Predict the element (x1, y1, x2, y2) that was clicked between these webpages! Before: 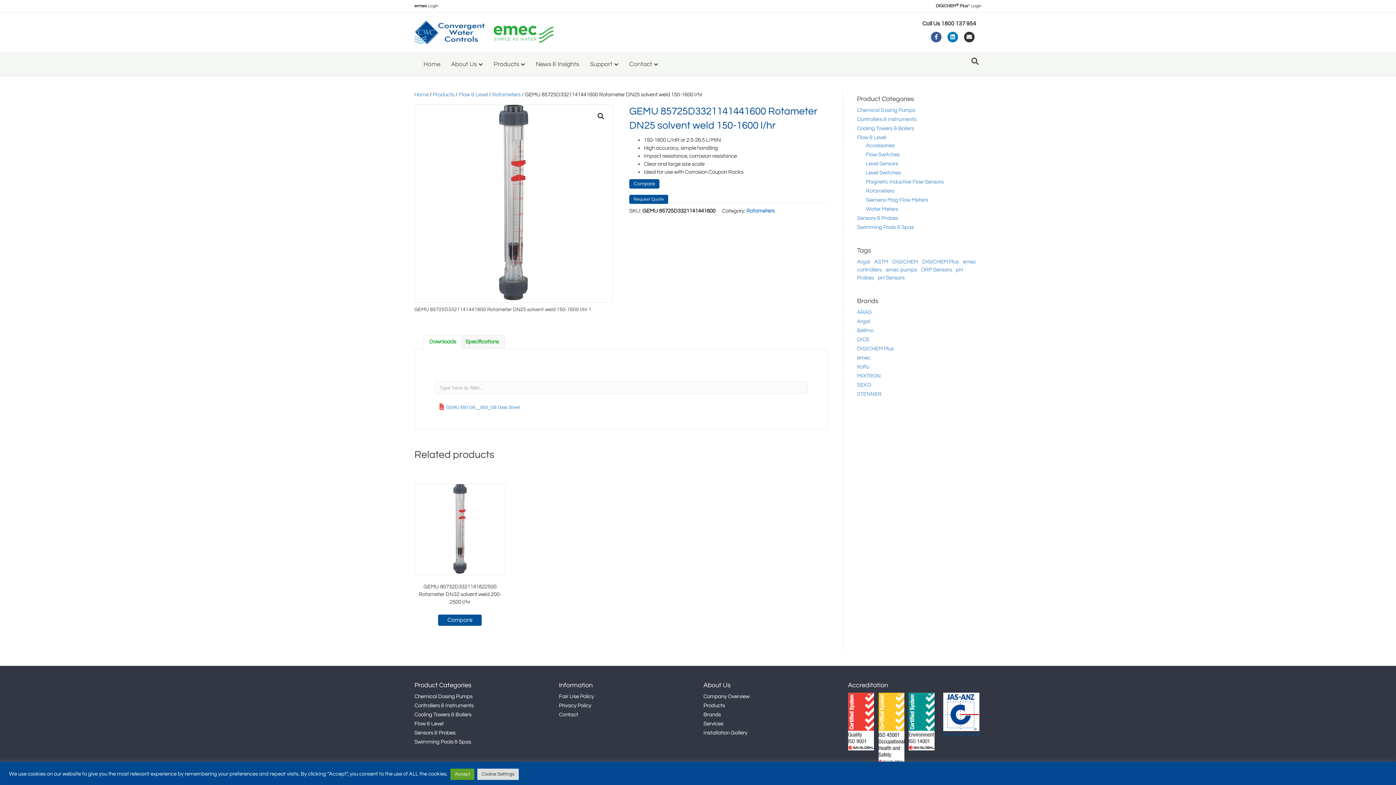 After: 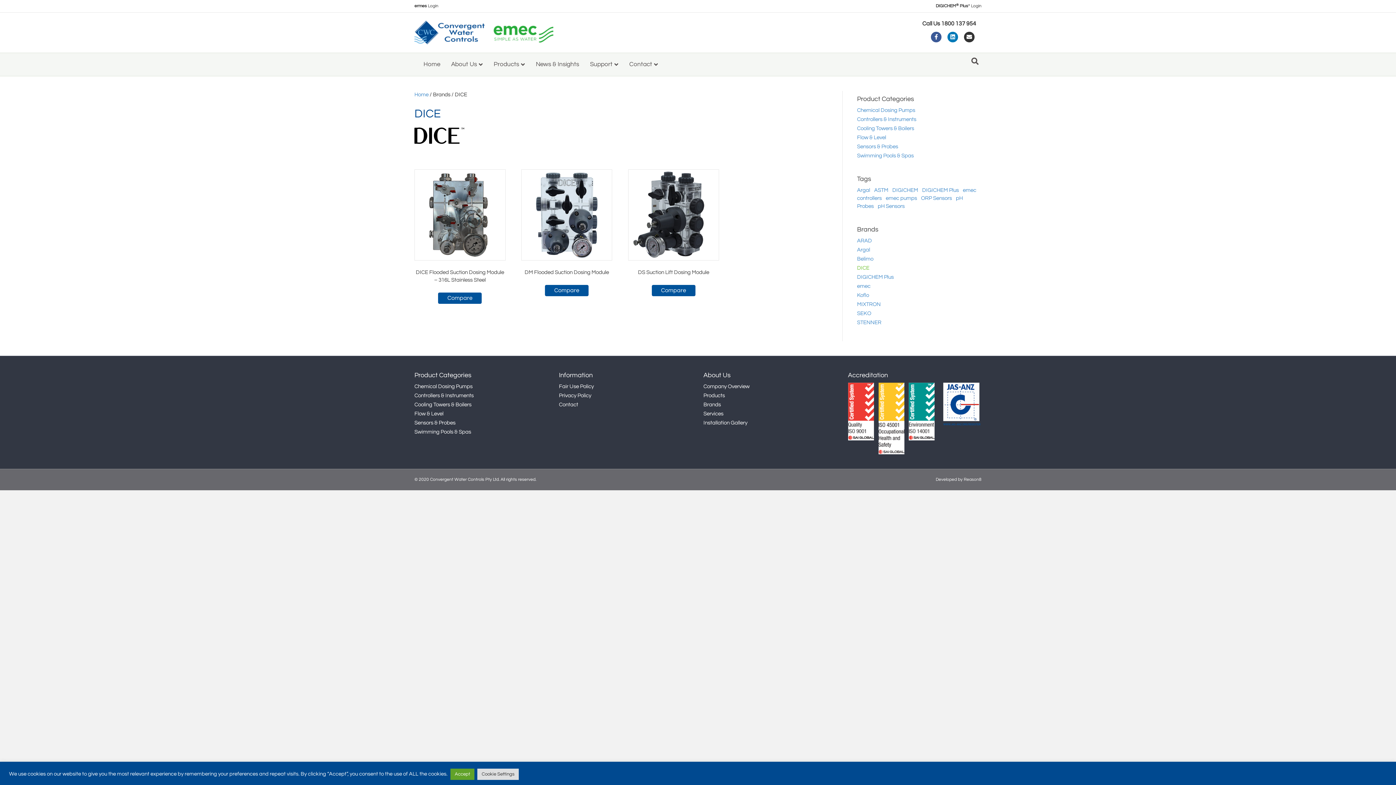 Action: label: DICE bbox: (857, 337, 869, 342)